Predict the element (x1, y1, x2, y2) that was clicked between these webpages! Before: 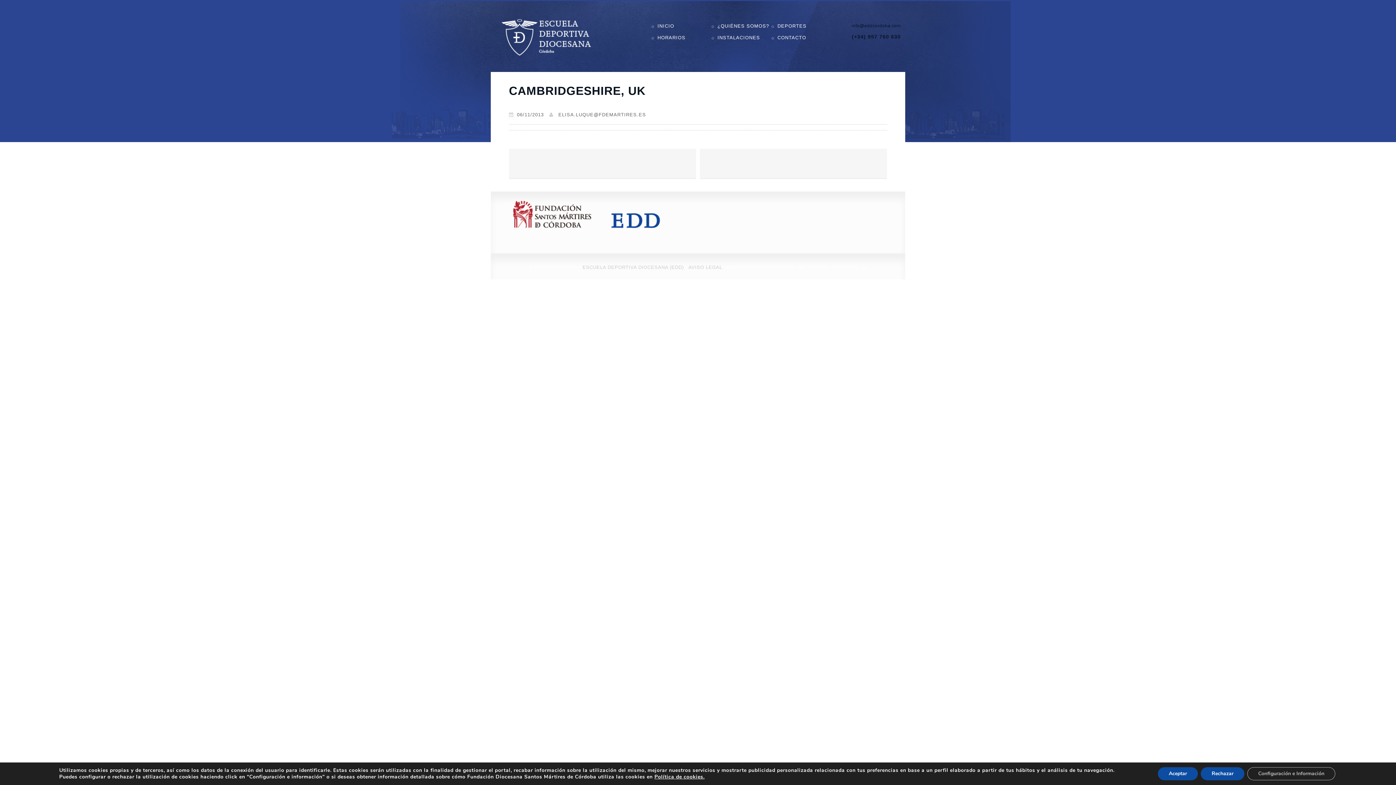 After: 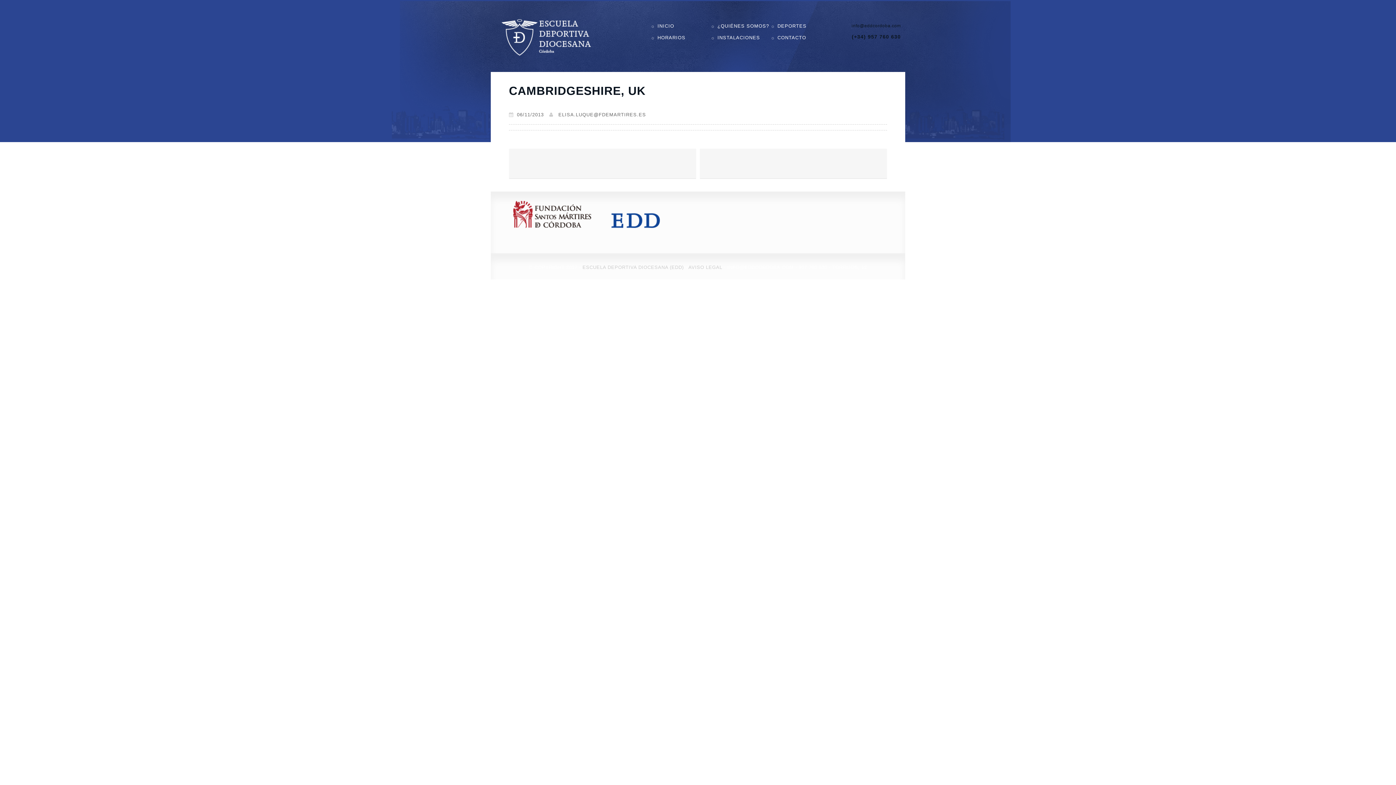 Action: label: Rechazar bbox: (1201, 767, 1244, 780)